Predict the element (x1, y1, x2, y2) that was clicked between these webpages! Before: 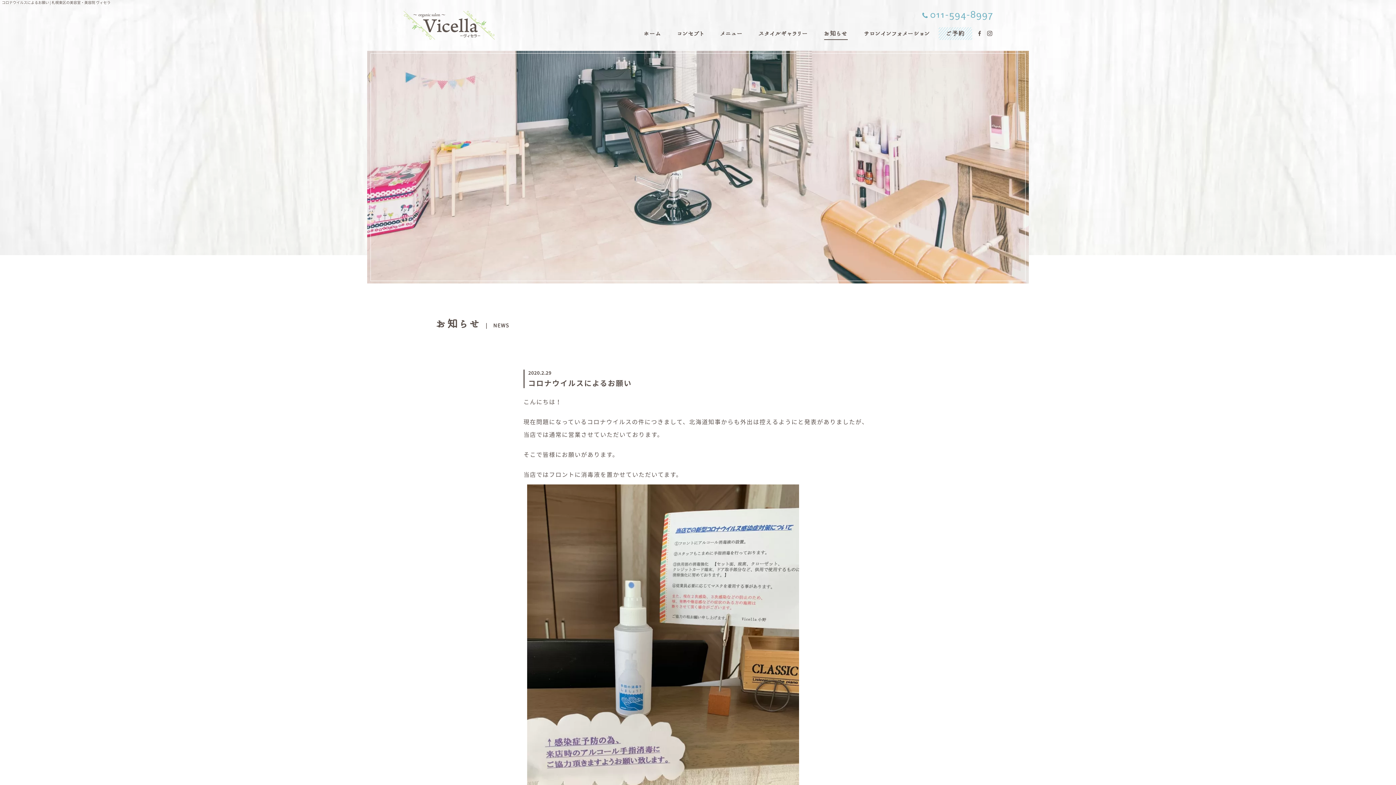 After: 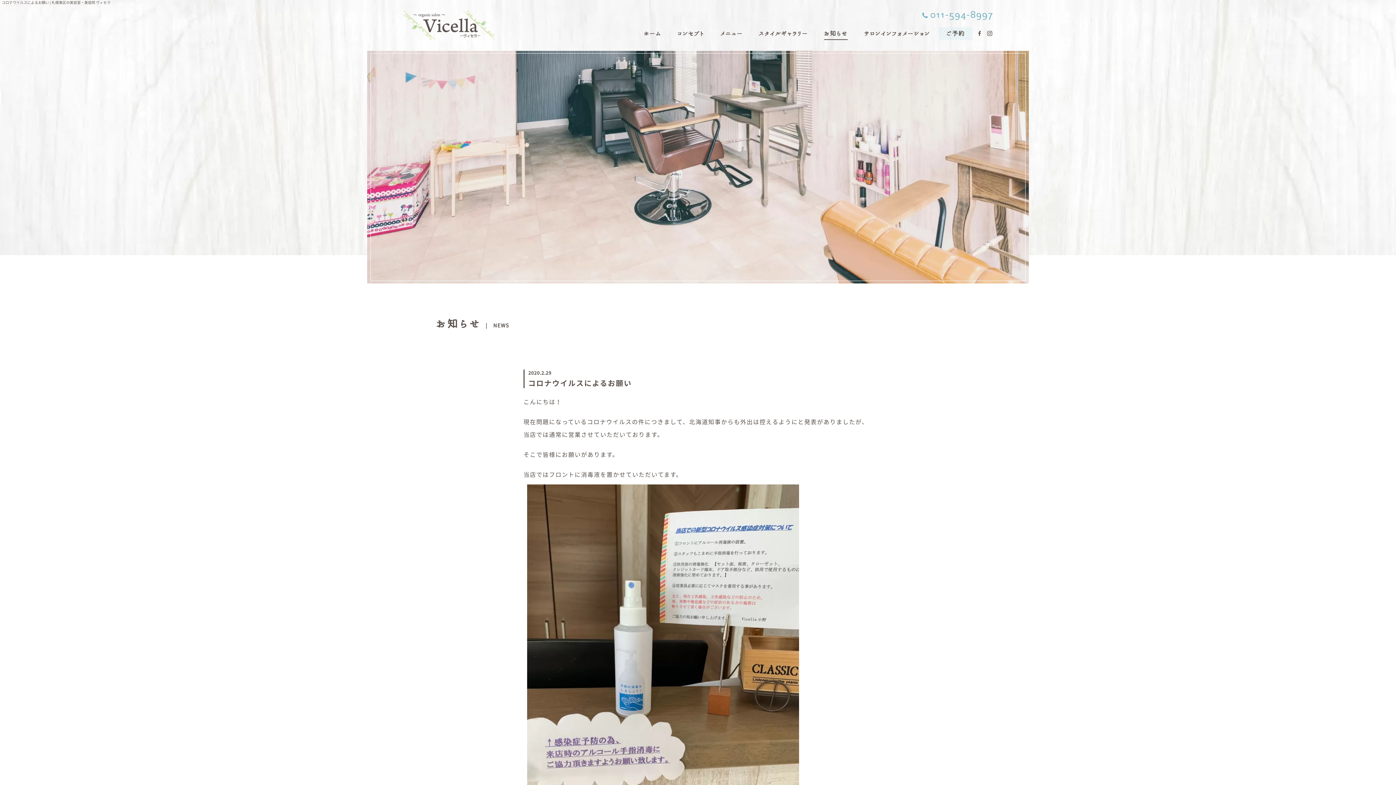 Action: bbox: (977, 29, 982, 36)